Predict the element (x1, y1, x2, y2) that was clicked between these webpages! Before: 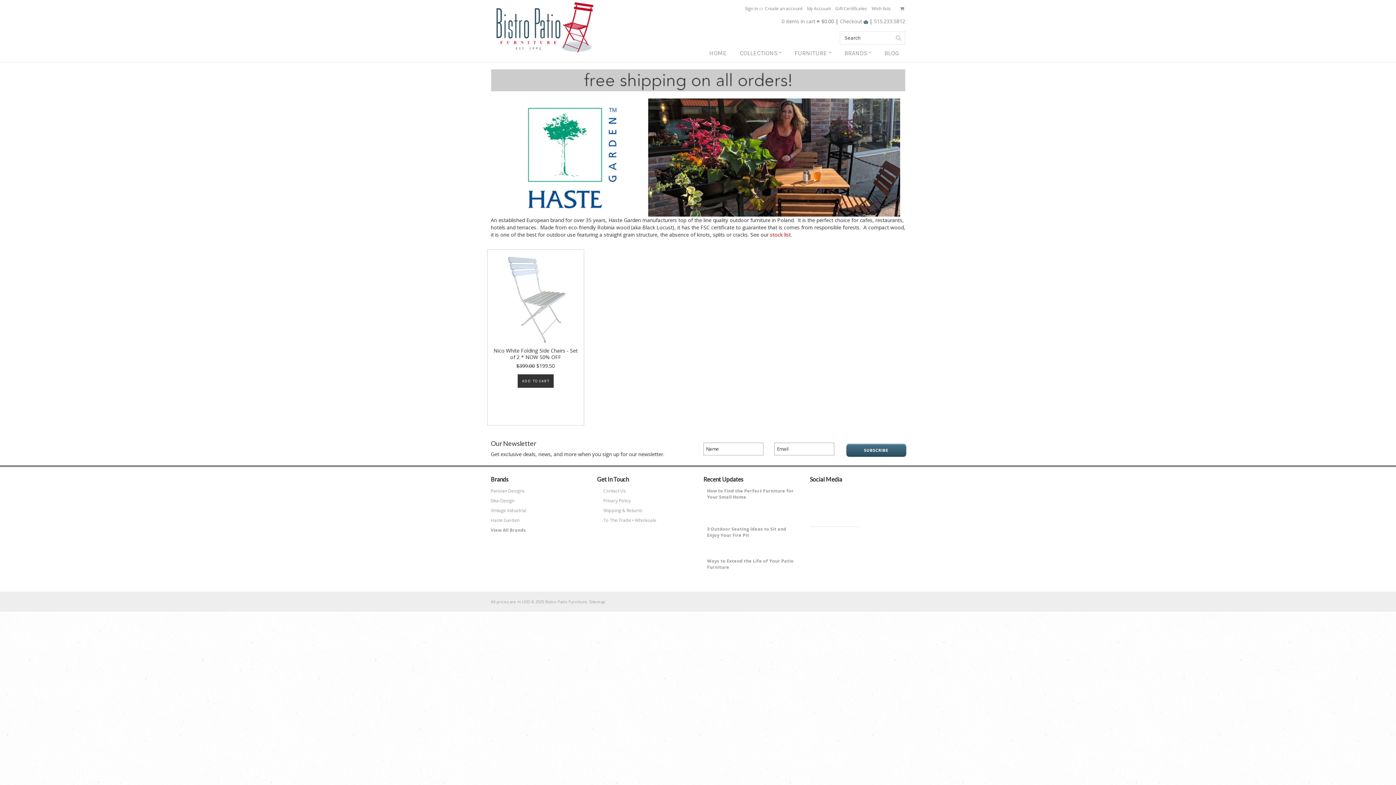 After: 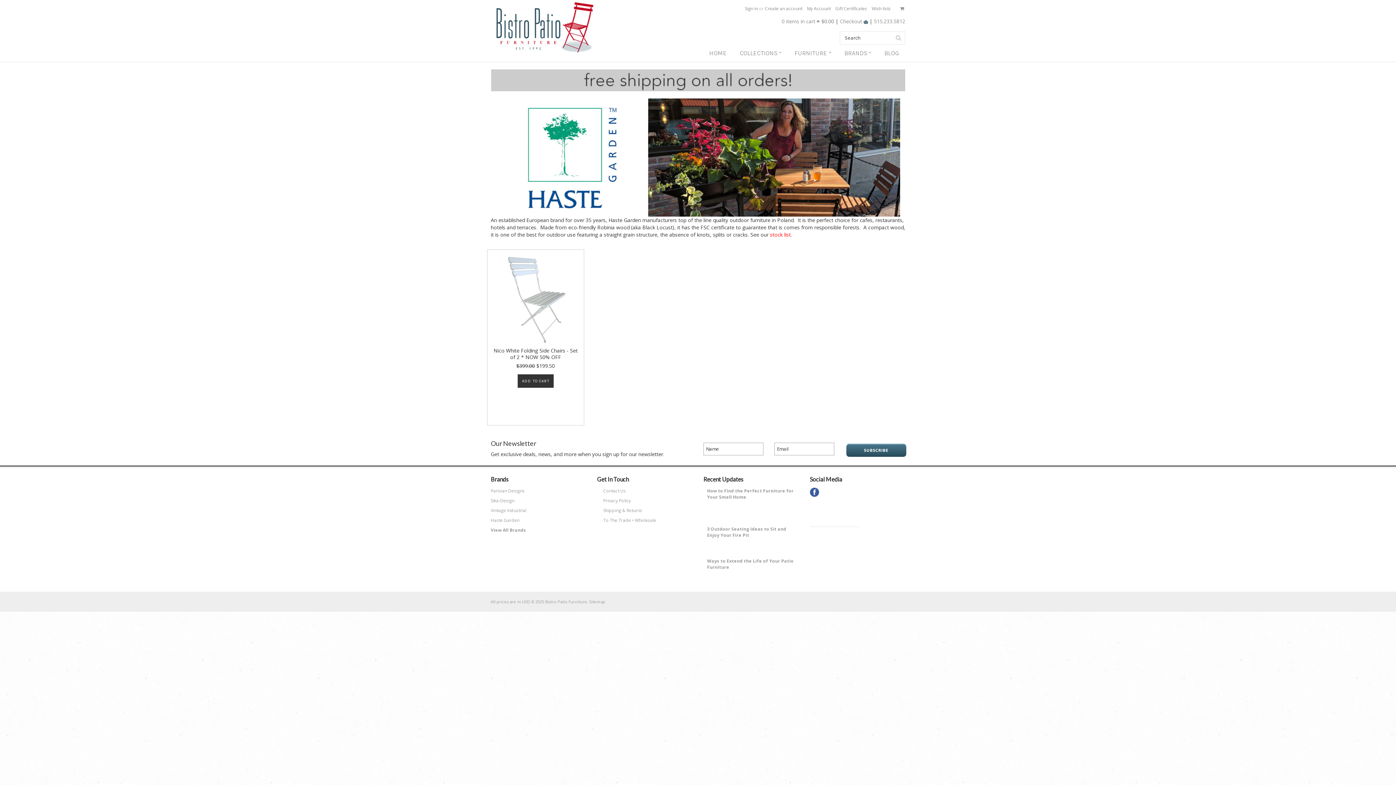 Action: label: Facebook bbox: (810, 488, 819, 497)